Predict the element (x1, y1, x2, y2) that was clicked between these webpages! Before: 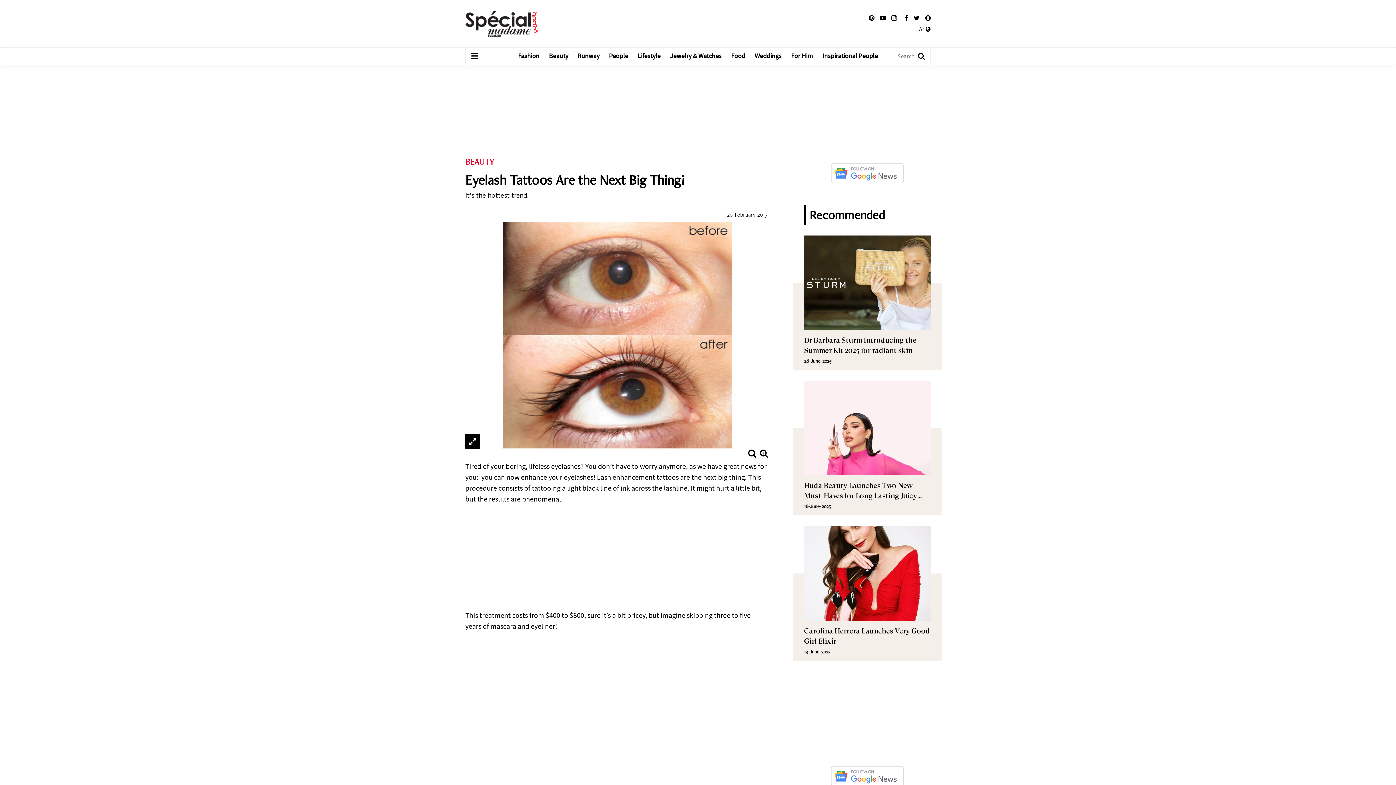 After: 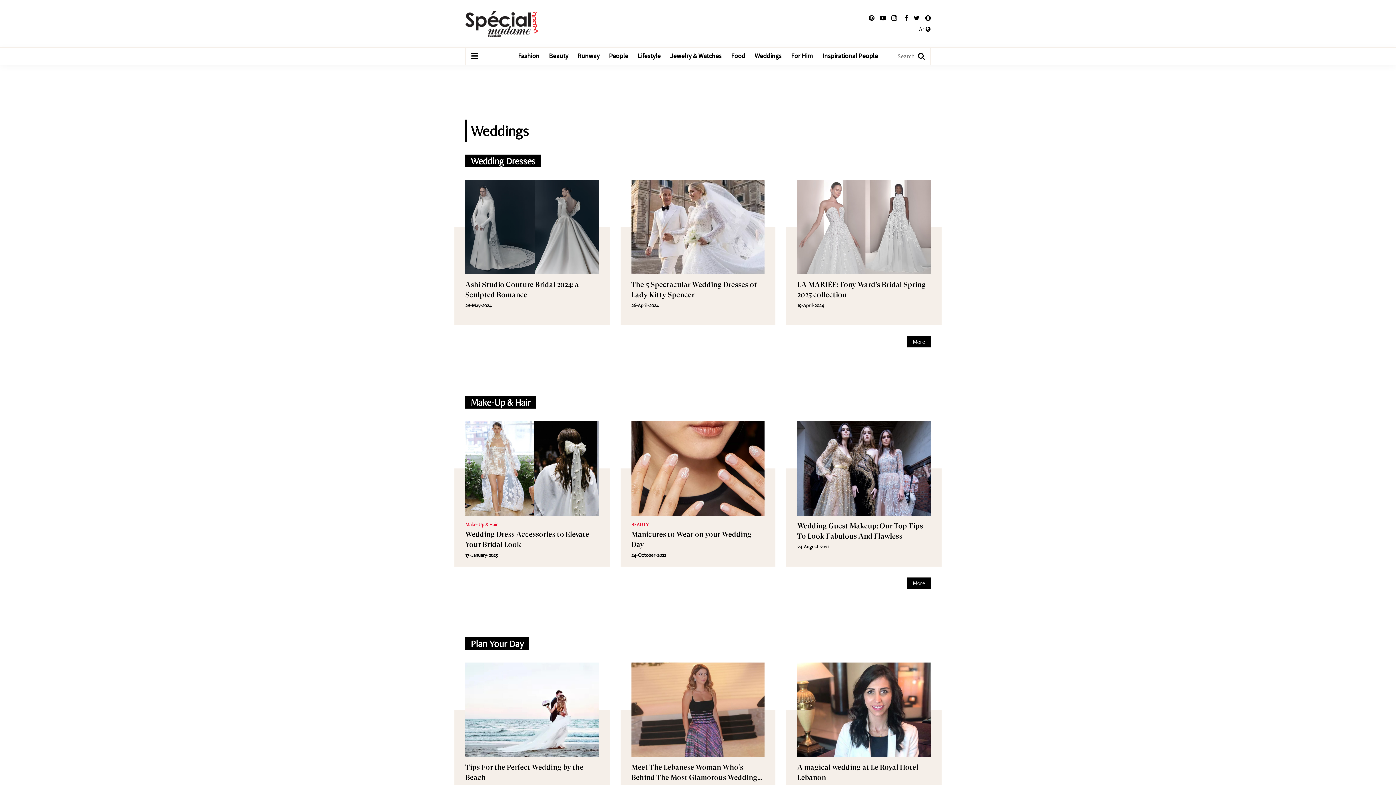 Action: label: Weddings bbox: (750, 47, 786, 64)